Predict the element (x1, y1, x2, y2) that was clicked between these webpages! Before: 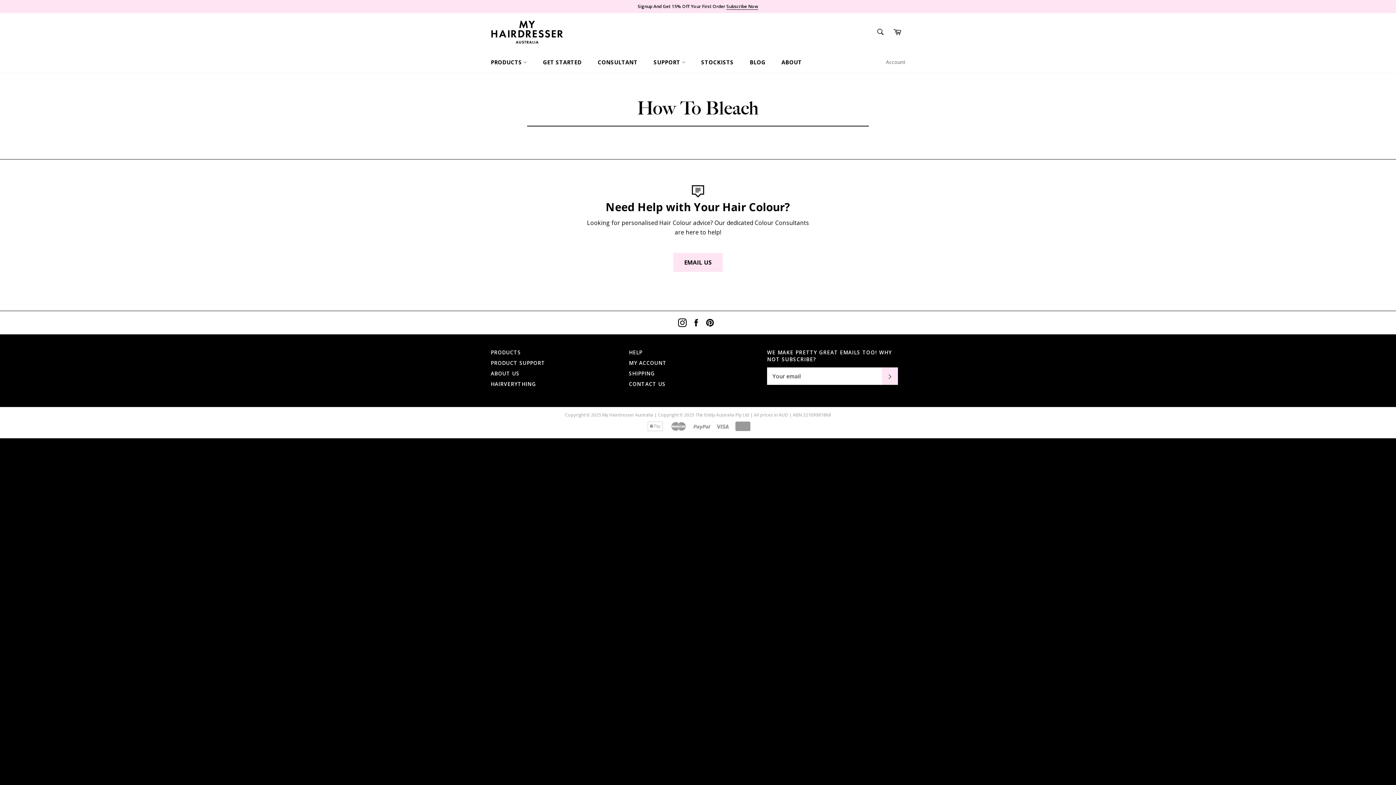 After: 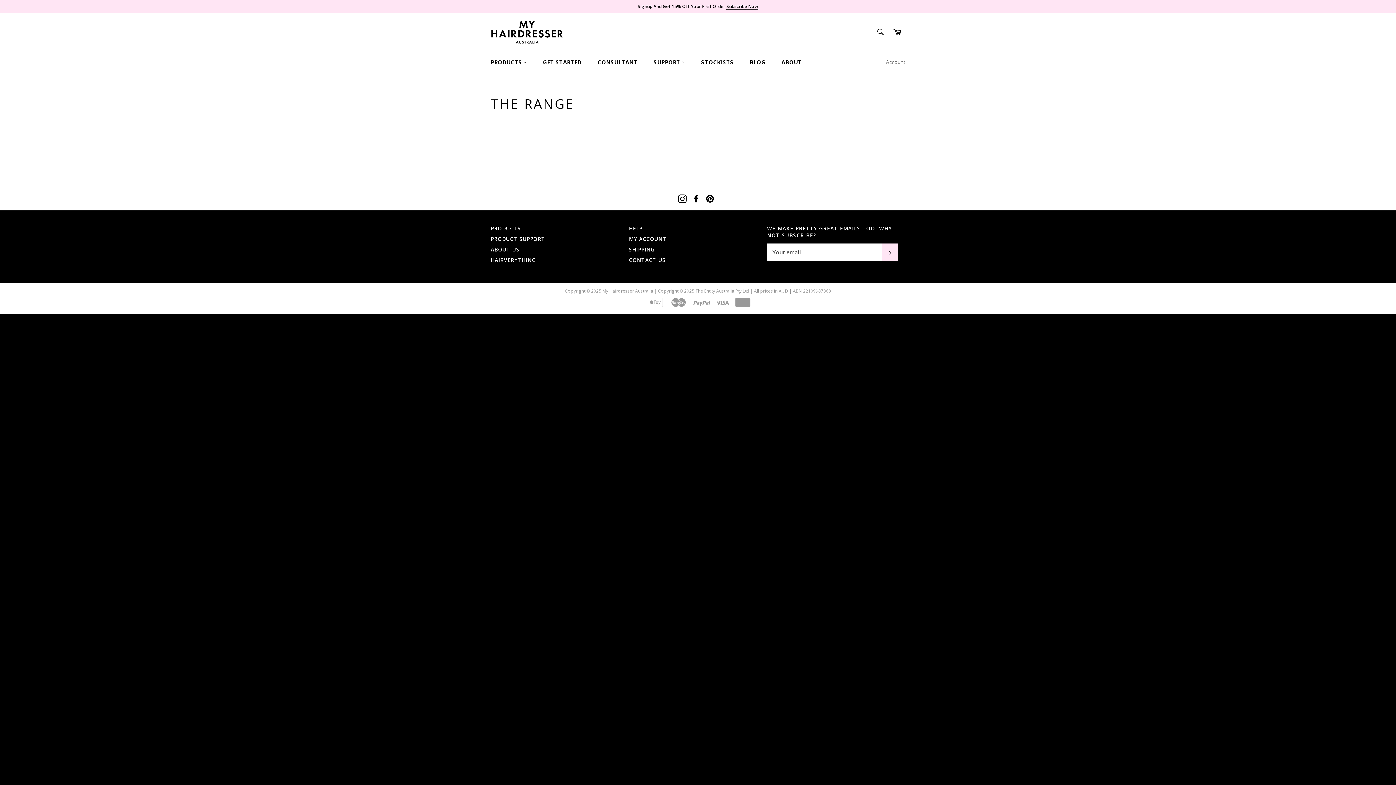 Action: label: PRODUCTS bbox: (490, 349, 521, 356)